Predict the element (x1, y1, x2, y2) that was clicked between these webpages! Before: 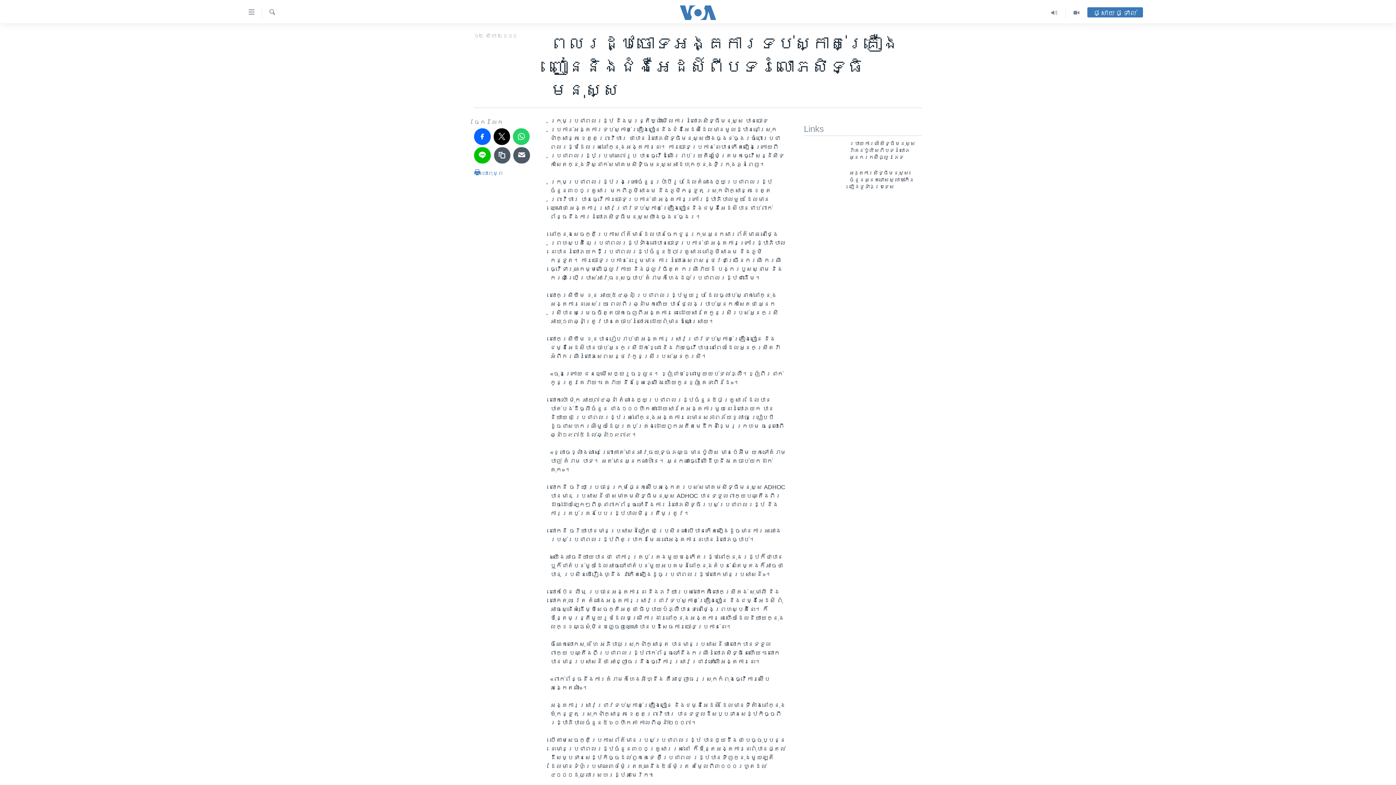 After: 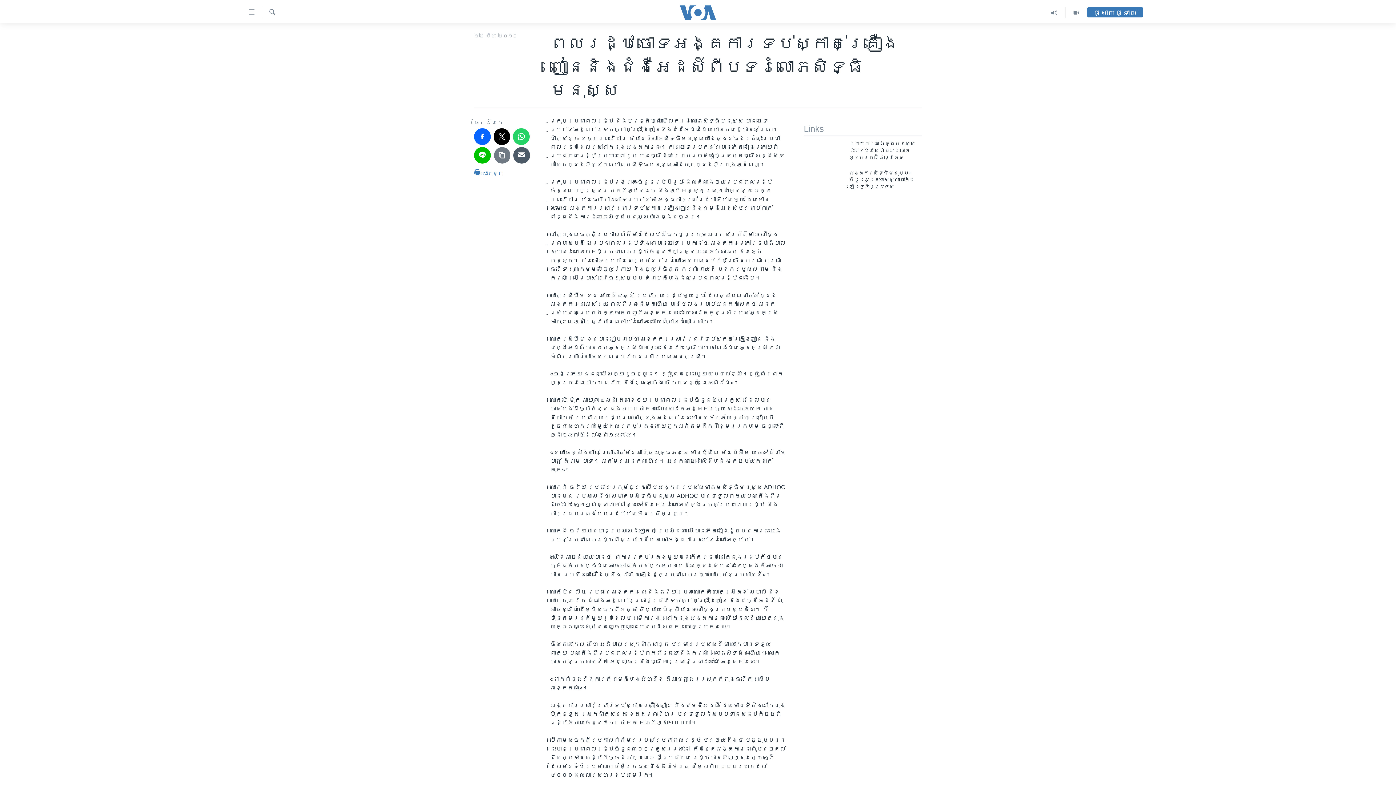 Action: bbox: (494, 147, 510, 163)